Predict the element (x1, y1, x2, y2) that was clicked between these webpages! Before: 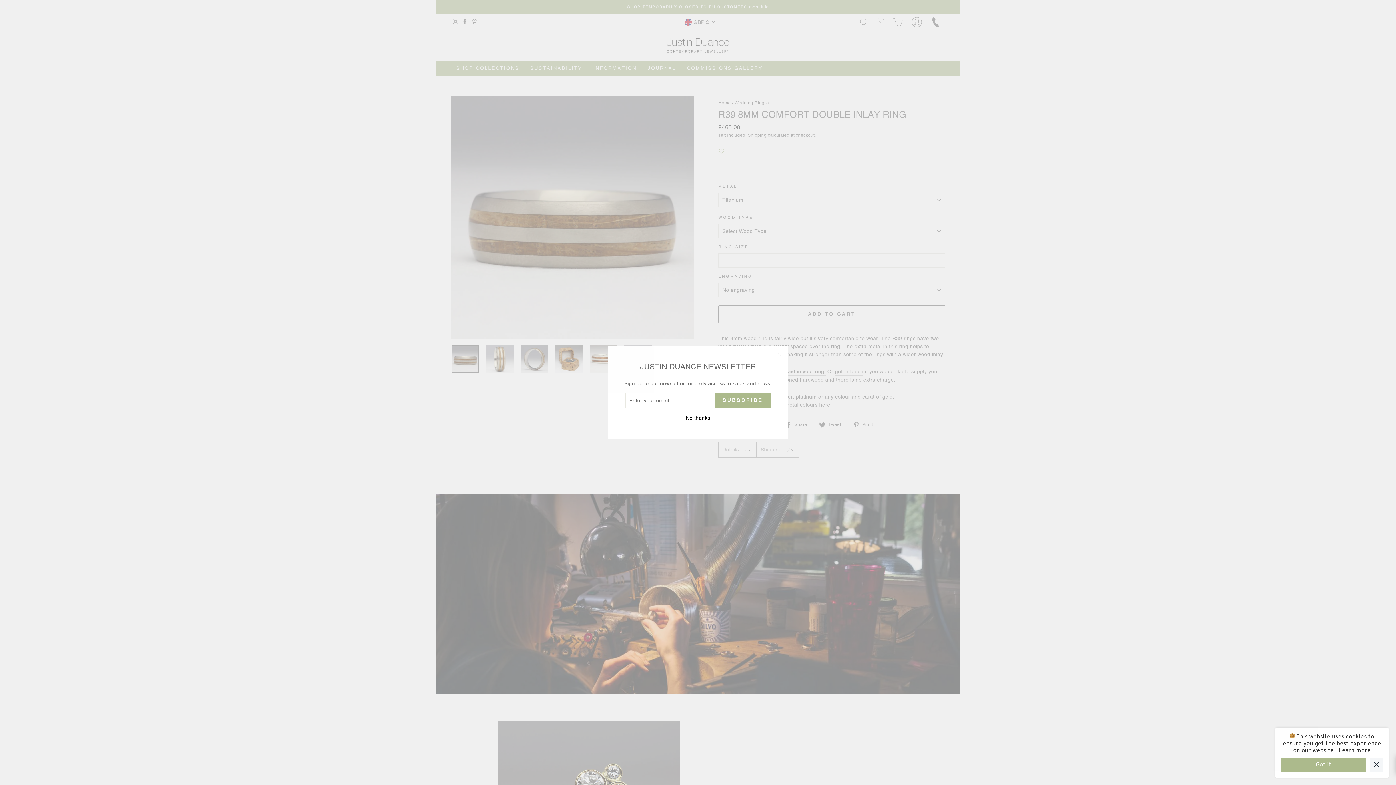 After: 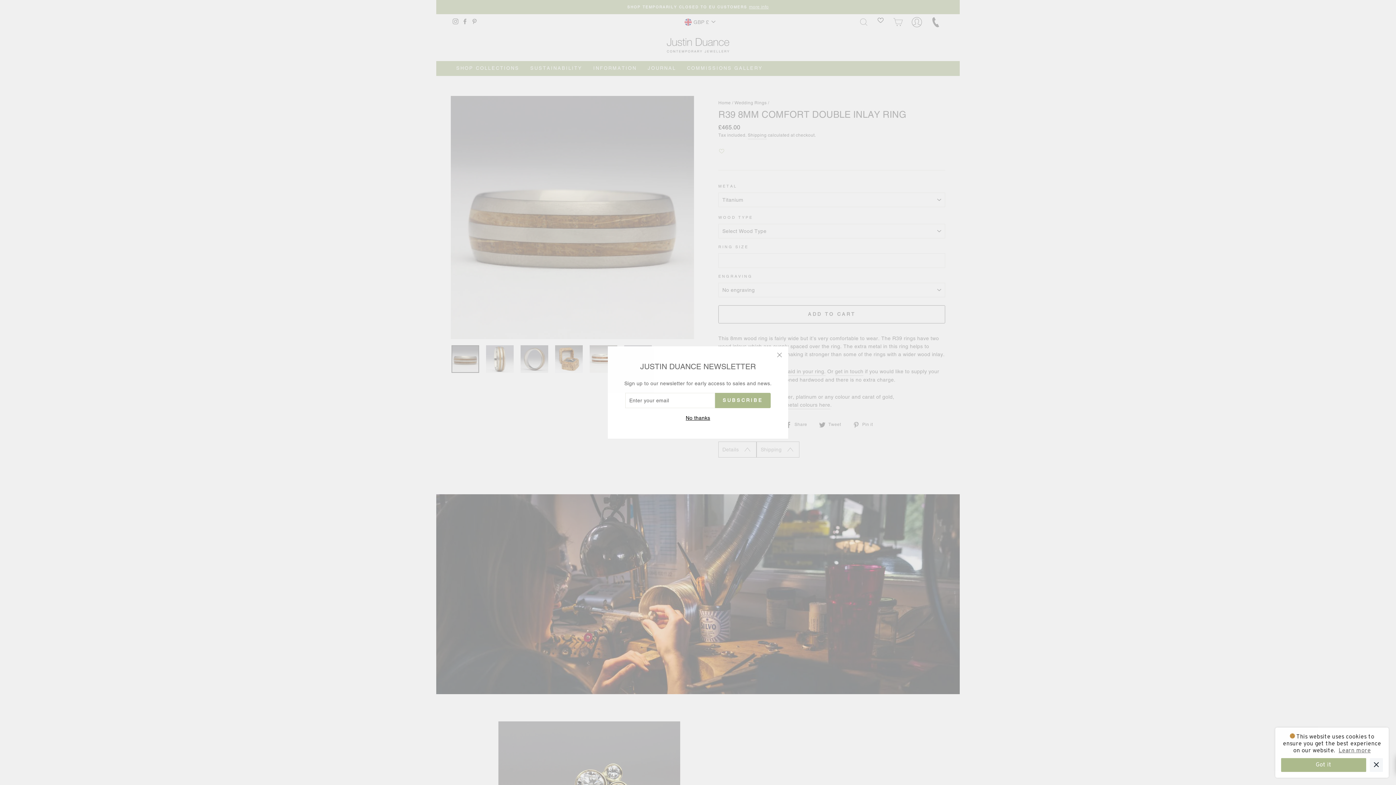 Action: bbox: (1339, 747, 1371, 754) label: Learn more